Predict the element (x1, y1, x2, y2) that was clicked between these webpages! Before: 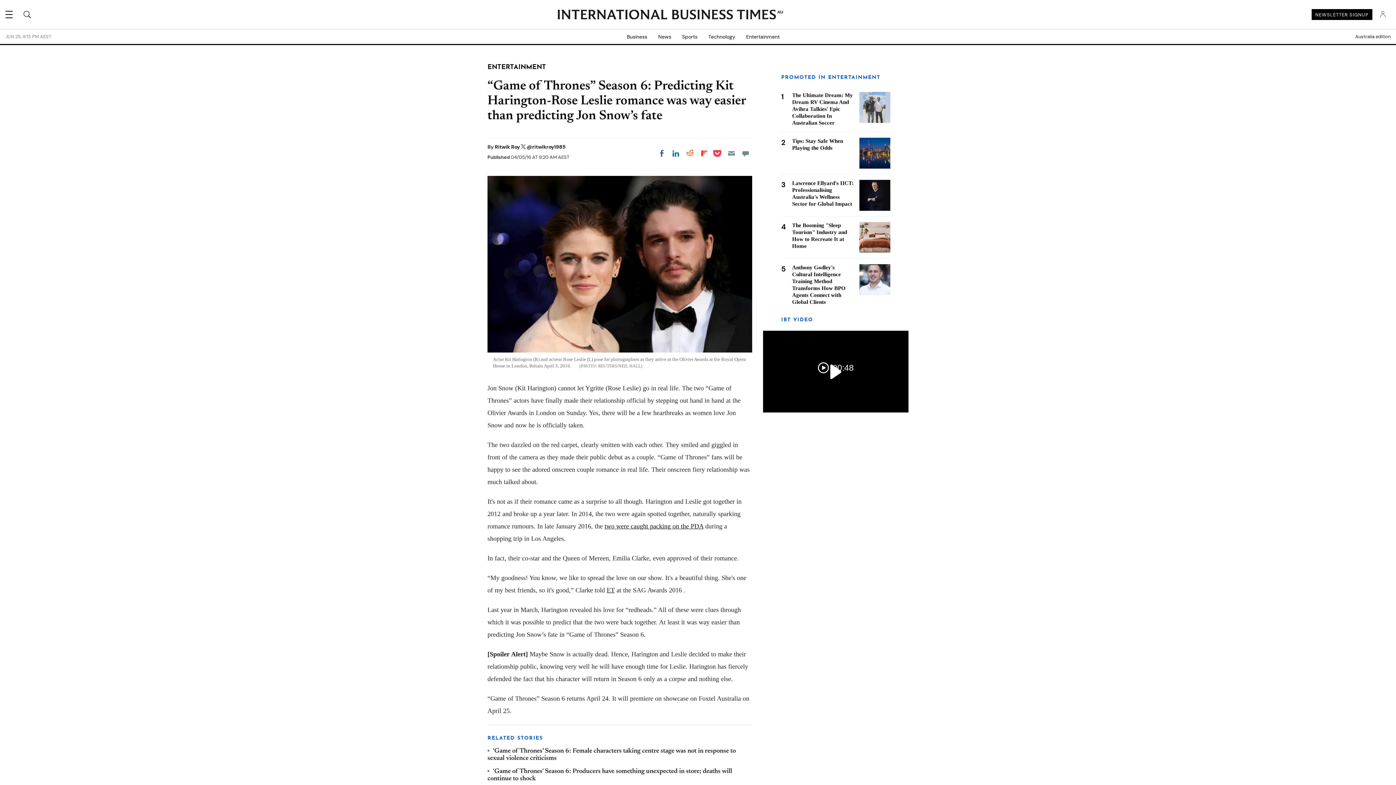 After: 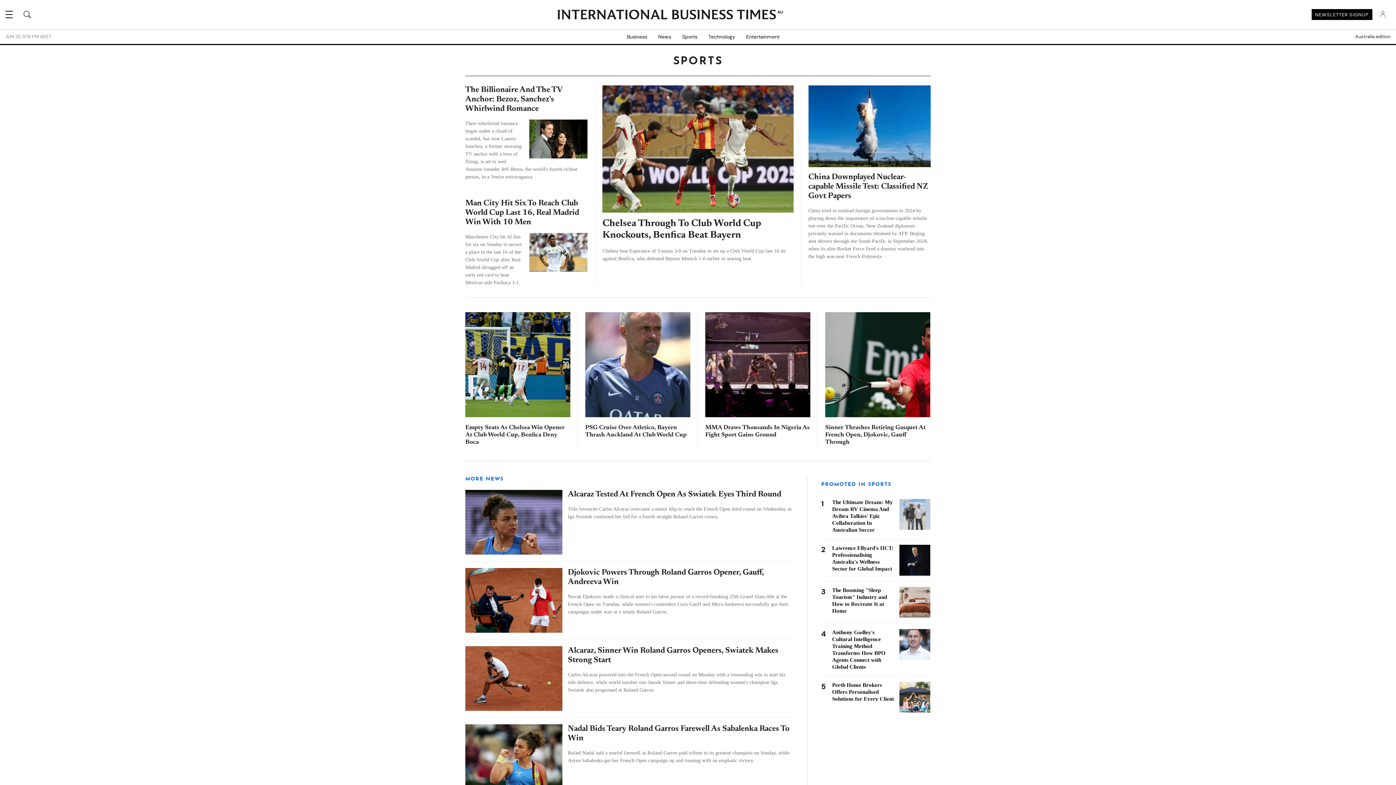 Action: label: Sports bbox: (676, 29, 703, 44)